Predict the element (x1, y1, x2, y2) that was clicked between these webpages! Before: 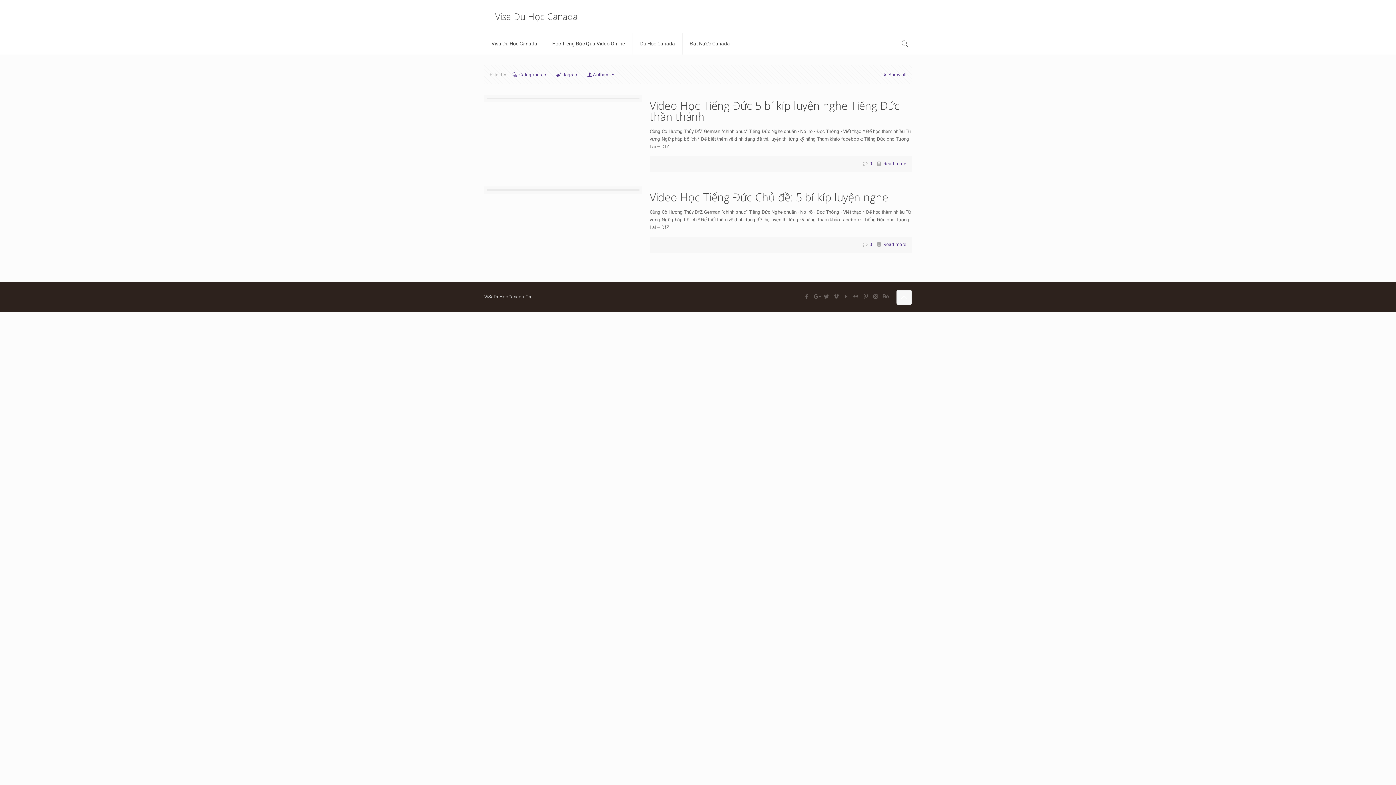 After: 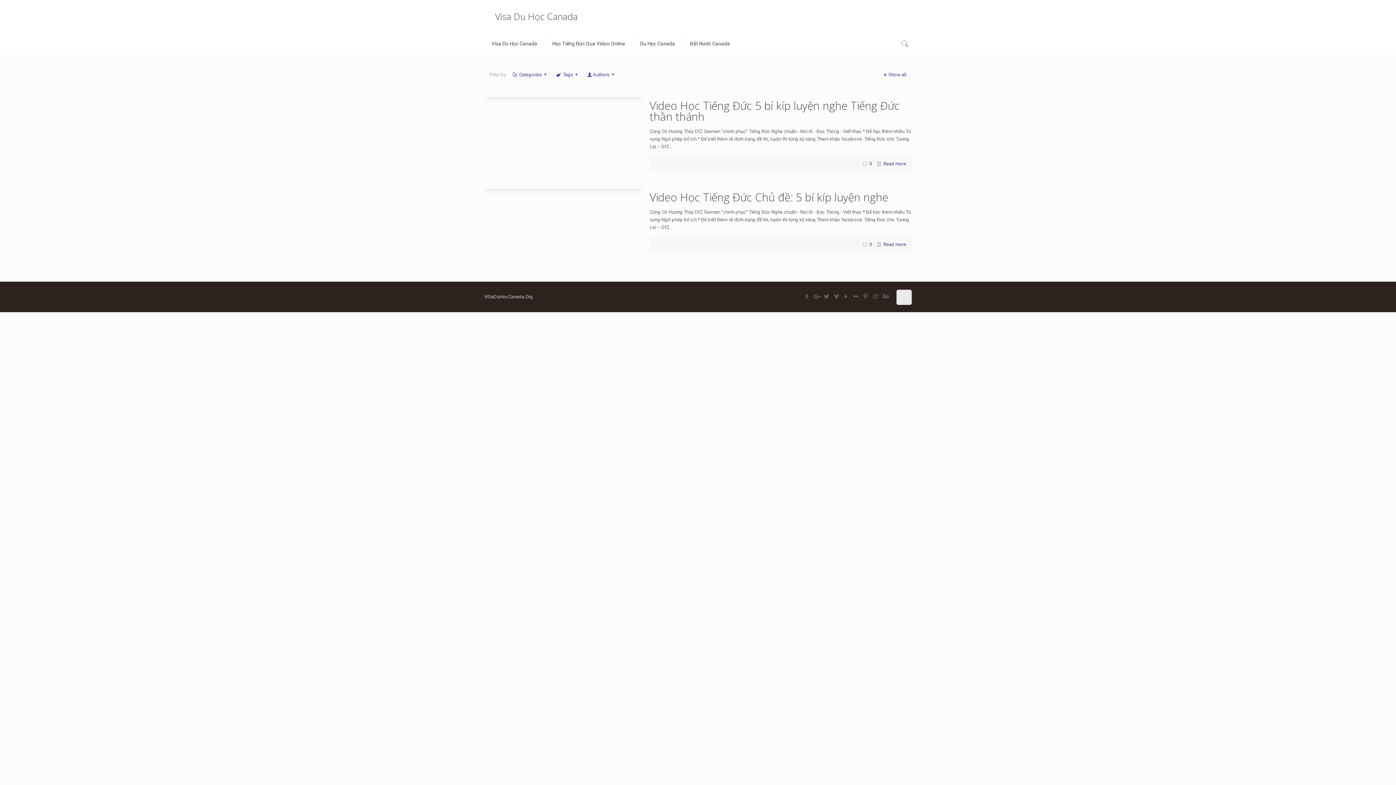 Action: bbox: (896, 289, 912, 305)